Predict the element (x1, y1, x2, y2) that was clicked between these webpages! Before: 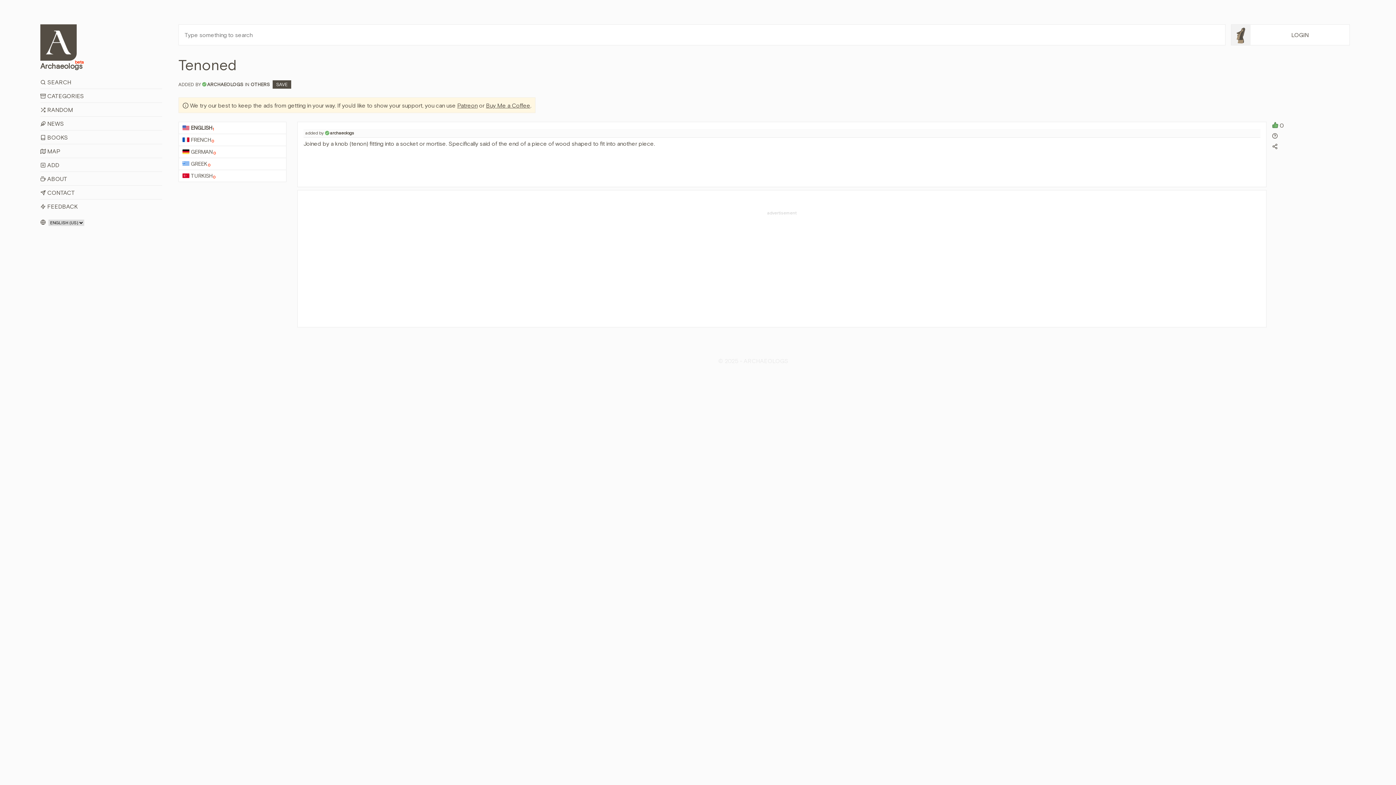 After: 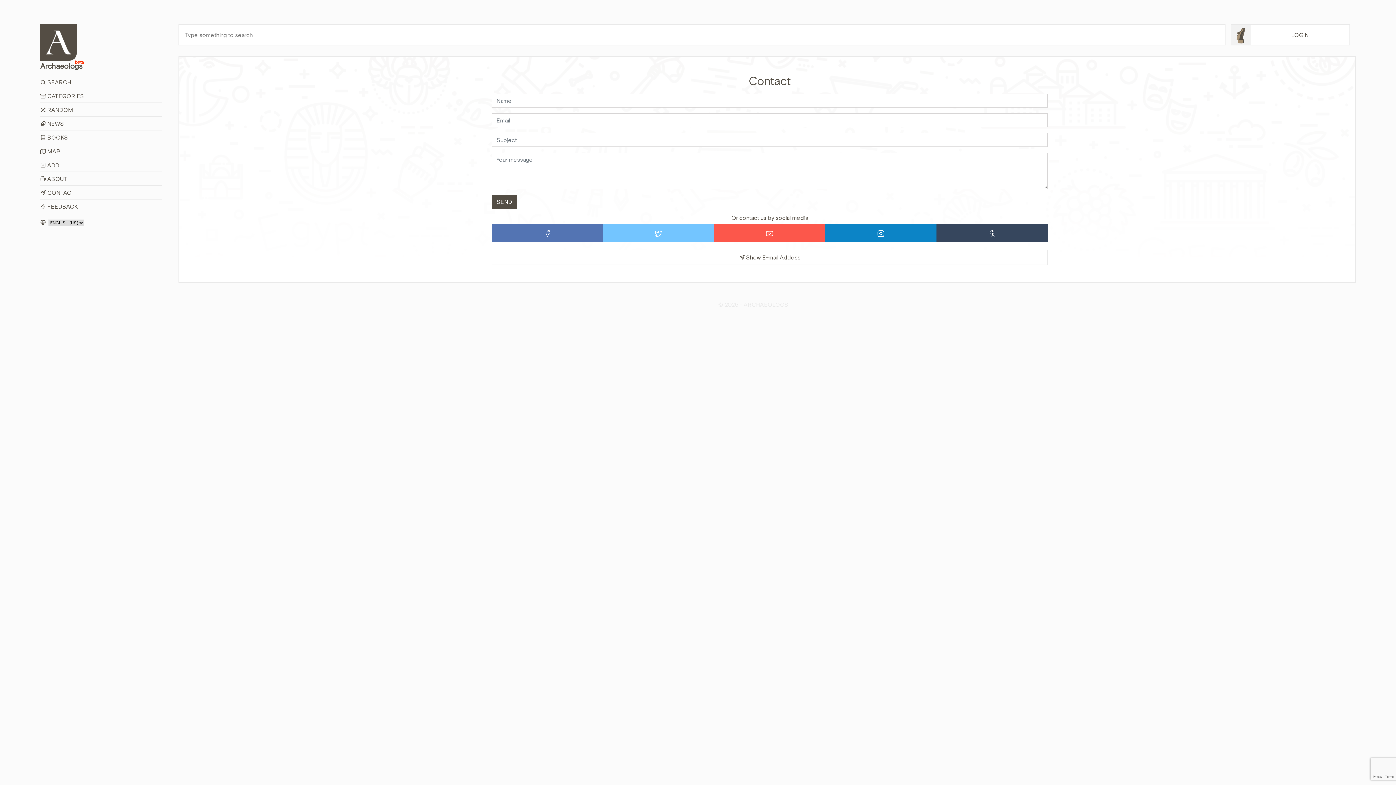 Action: label:  CONTACT bbox: (40, 185, 162, 199)